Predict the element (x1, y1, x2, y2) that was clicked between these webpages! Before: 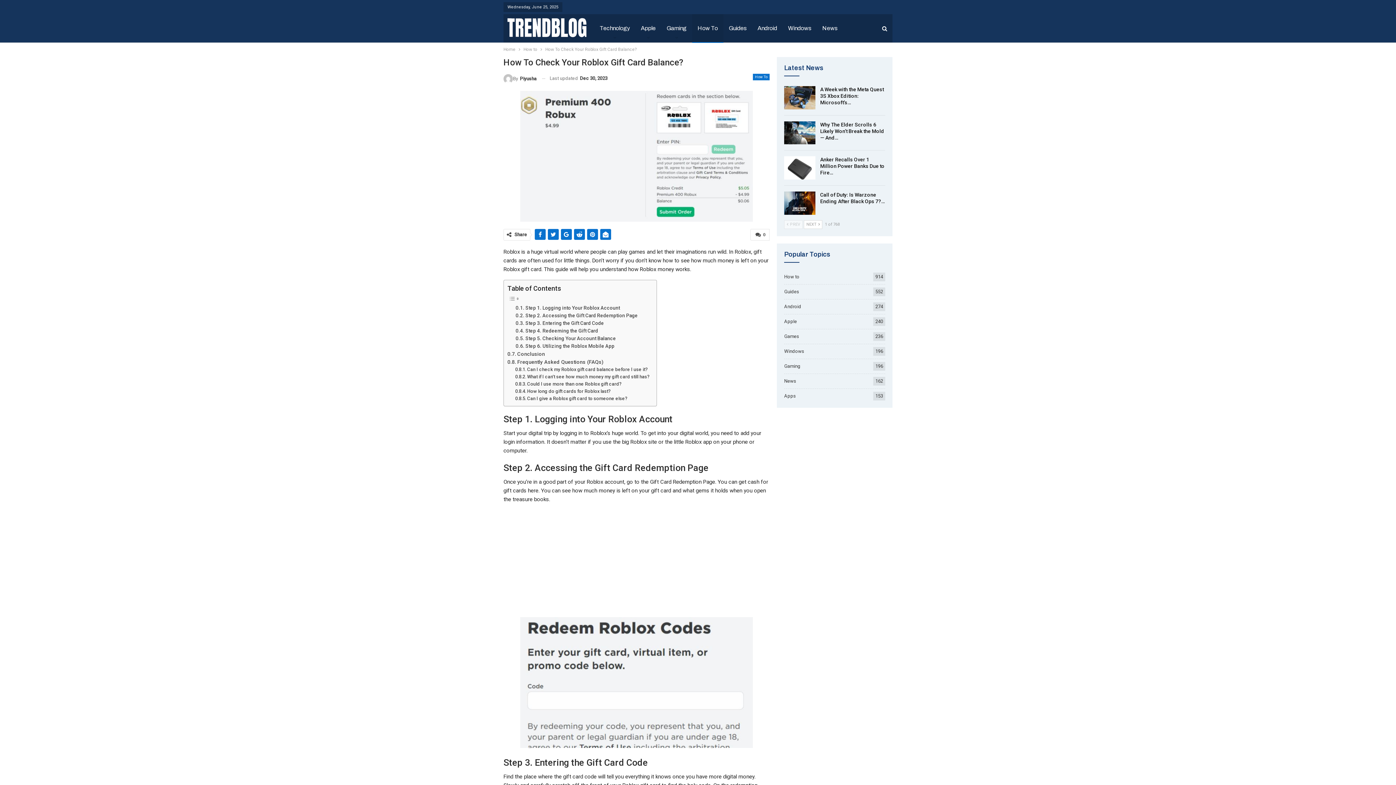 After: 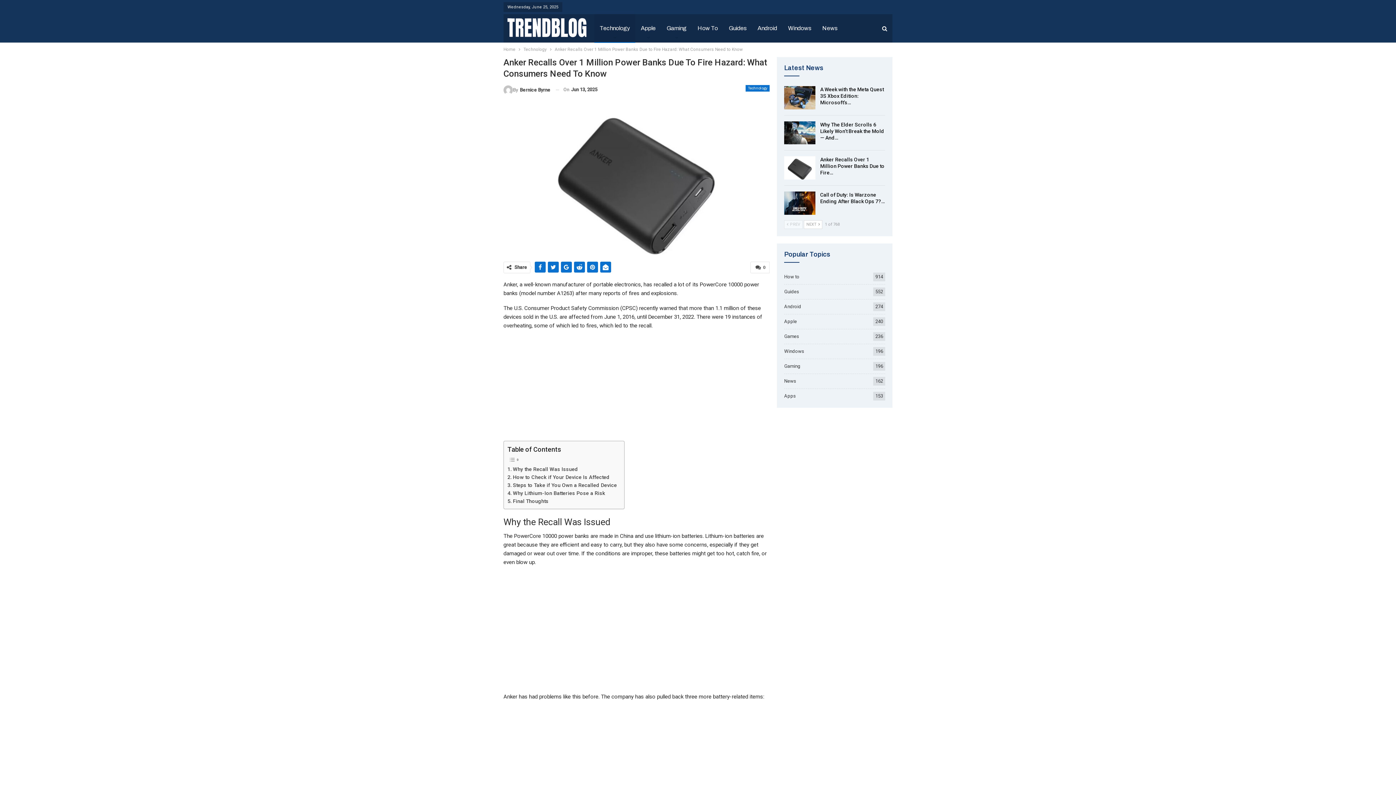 Action: bbox: (820, 156, 884, 175) label: Anker Recalls Over 1 Million Power Banks Due to Fire…